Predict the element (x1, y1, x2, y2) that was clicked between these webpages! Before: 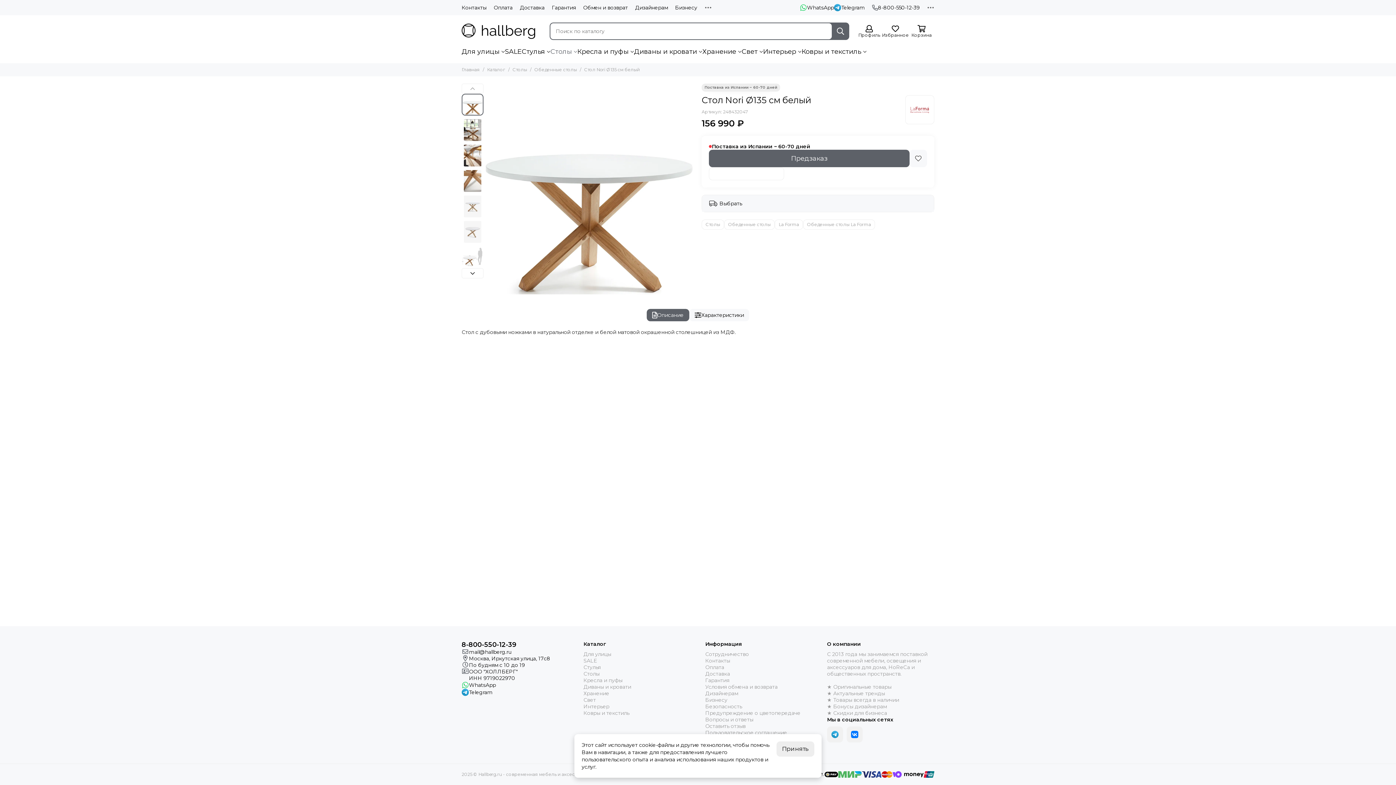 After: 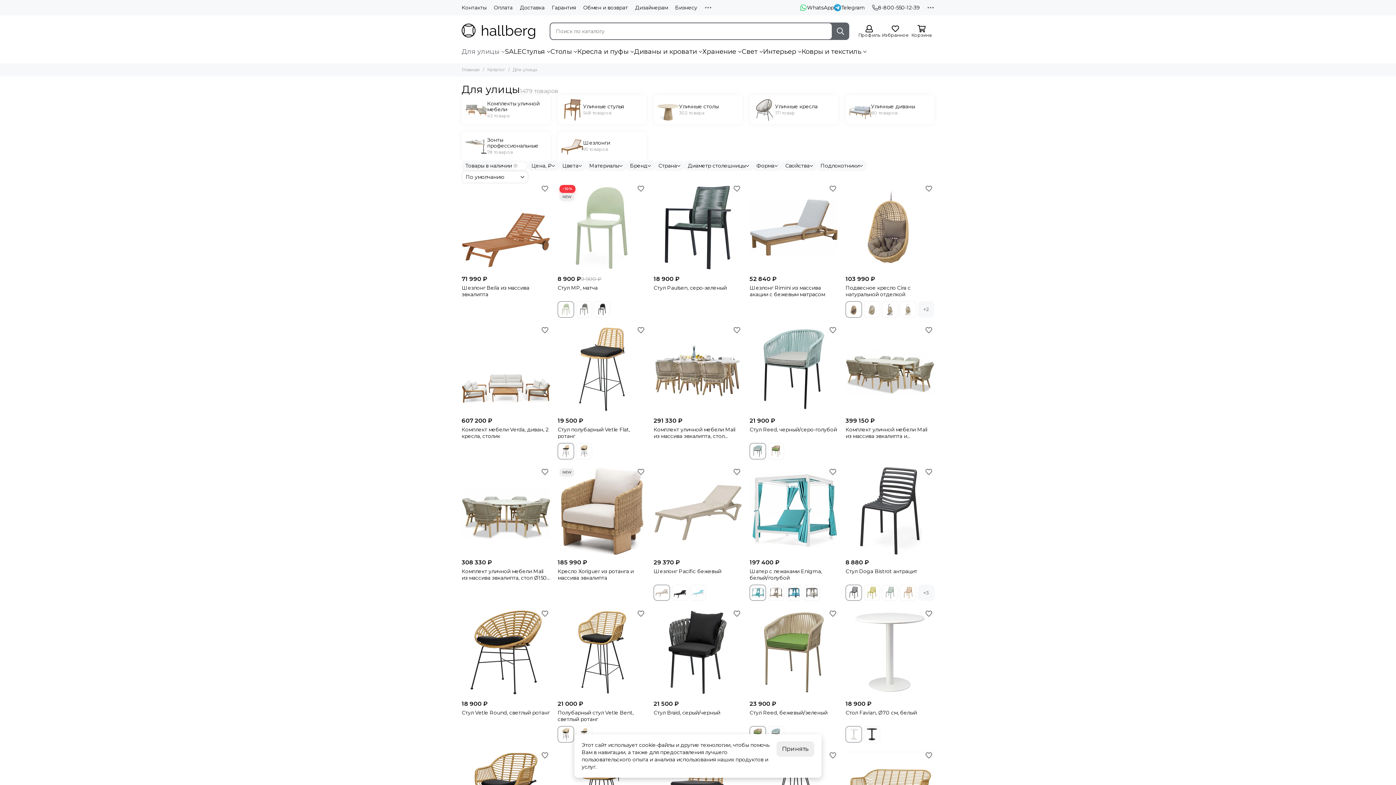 Action: bbox: (583, 651, 611, 657) label: Для улицы